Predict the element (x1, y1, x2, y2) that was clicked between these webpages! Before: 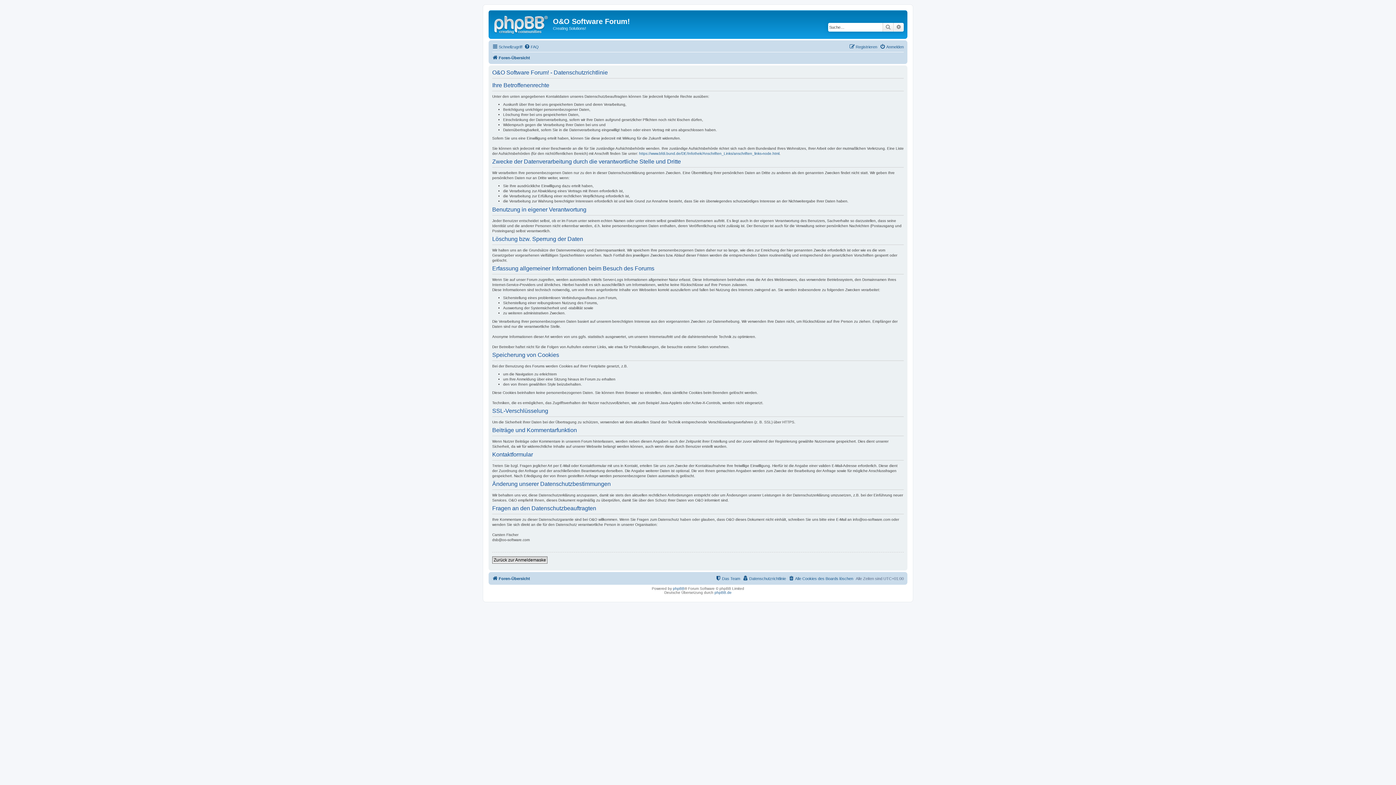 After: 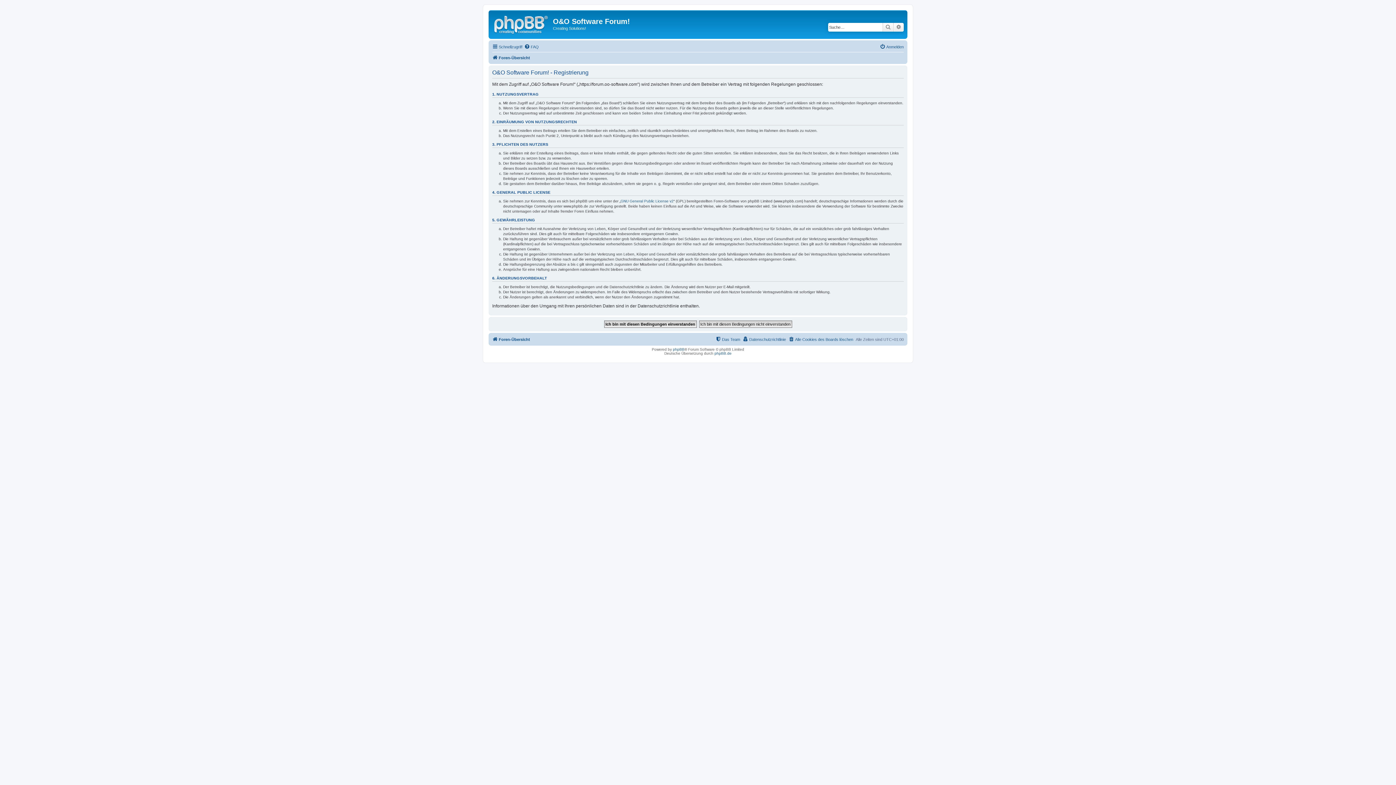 Action: label: Registrieren bbox: (849, 42, 877, 51)